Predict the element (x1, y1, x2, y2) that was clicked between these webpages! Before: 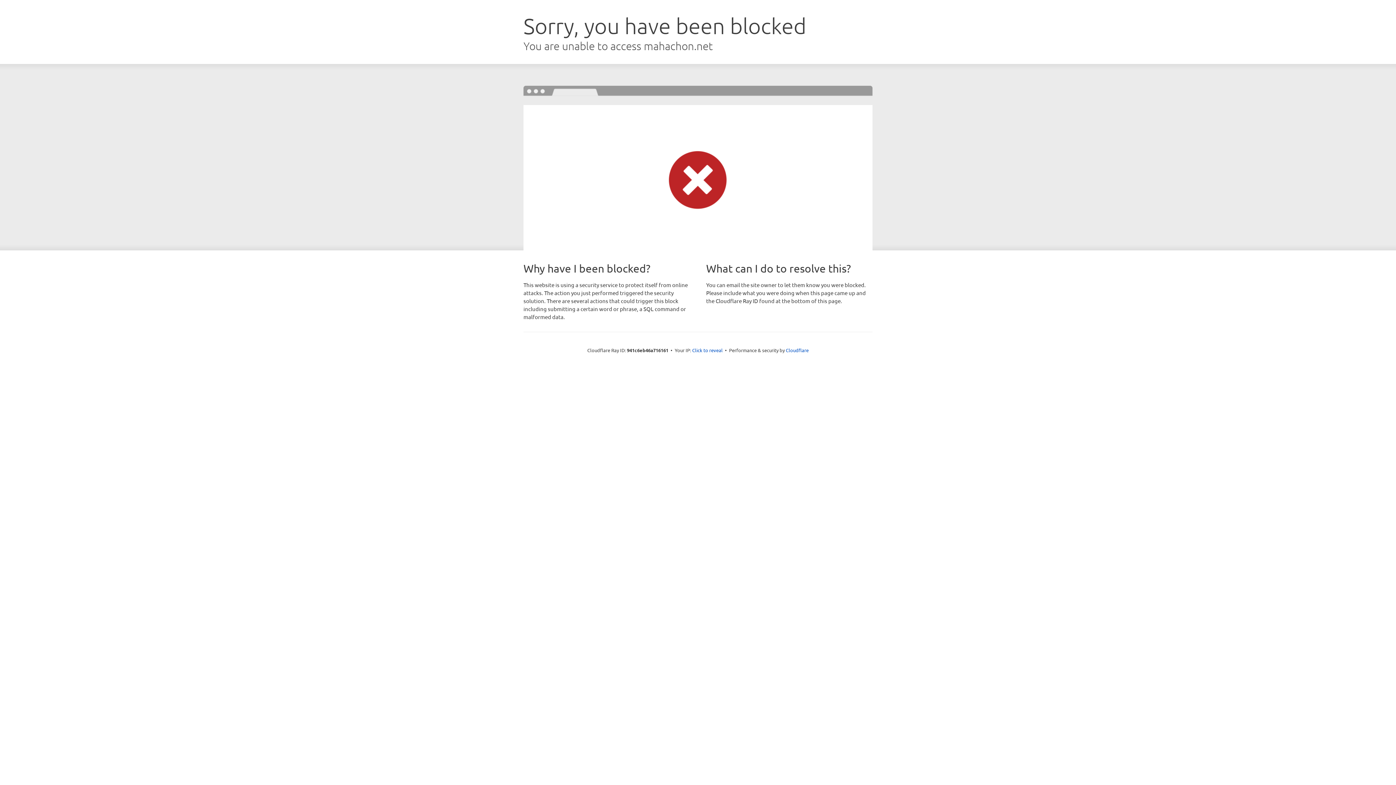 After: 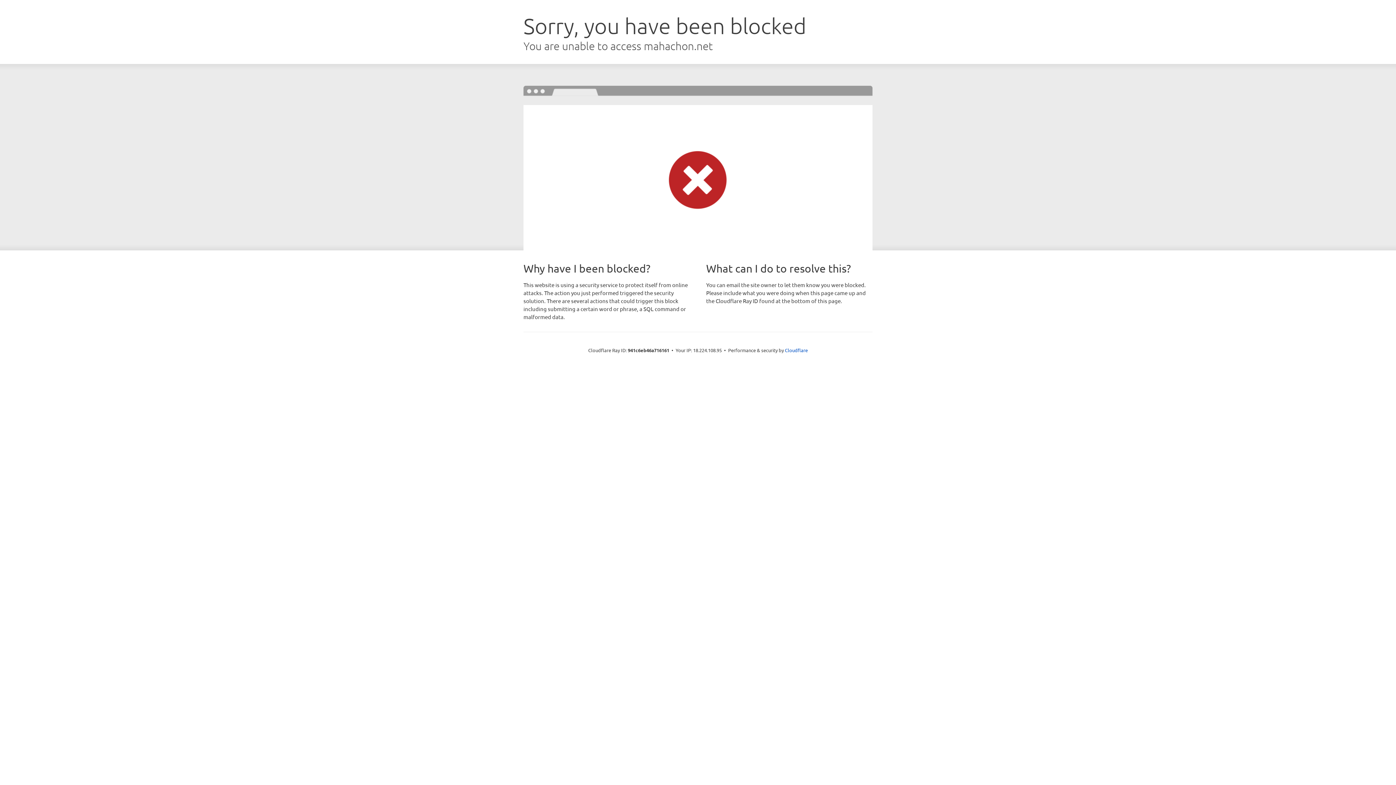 Action: bbox: (692, 346, 722, 353) label: Click to reveal